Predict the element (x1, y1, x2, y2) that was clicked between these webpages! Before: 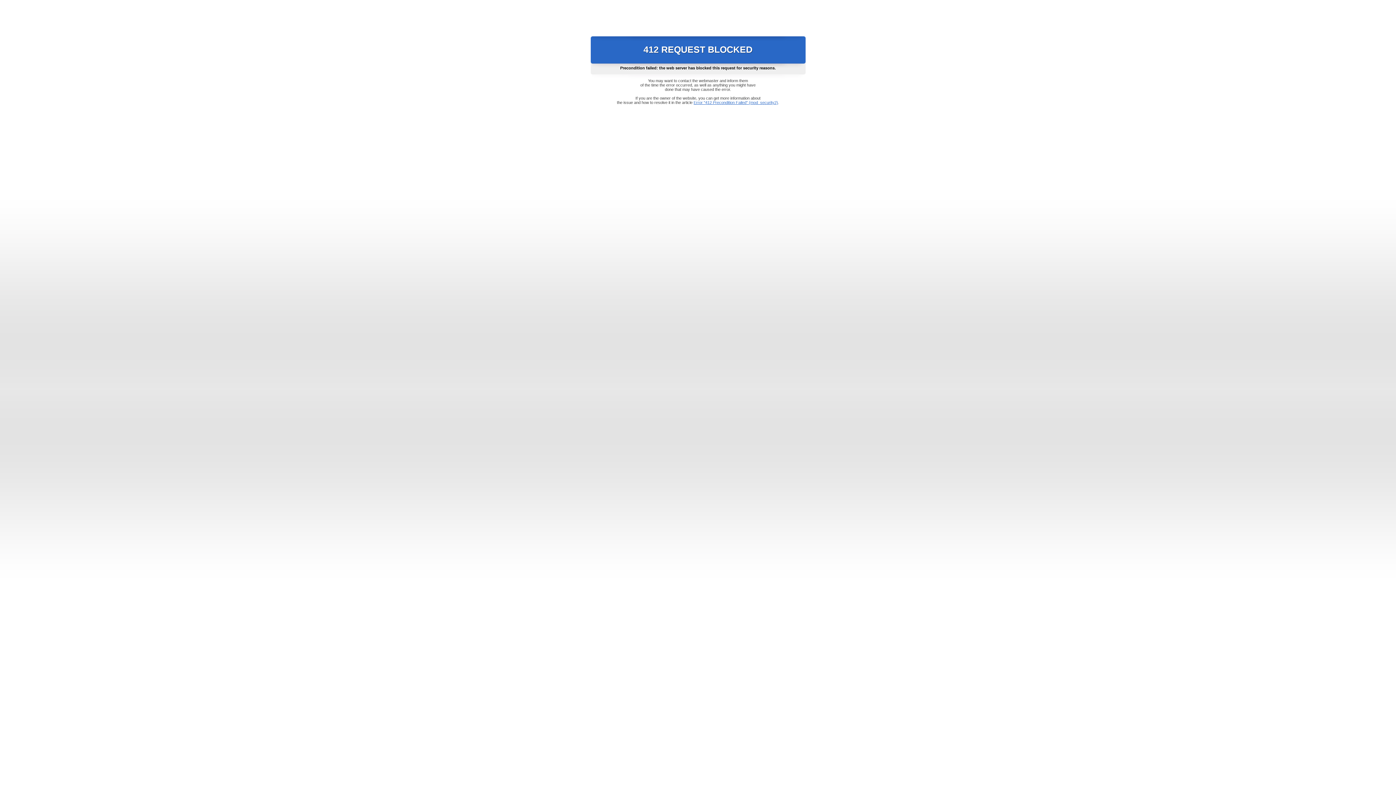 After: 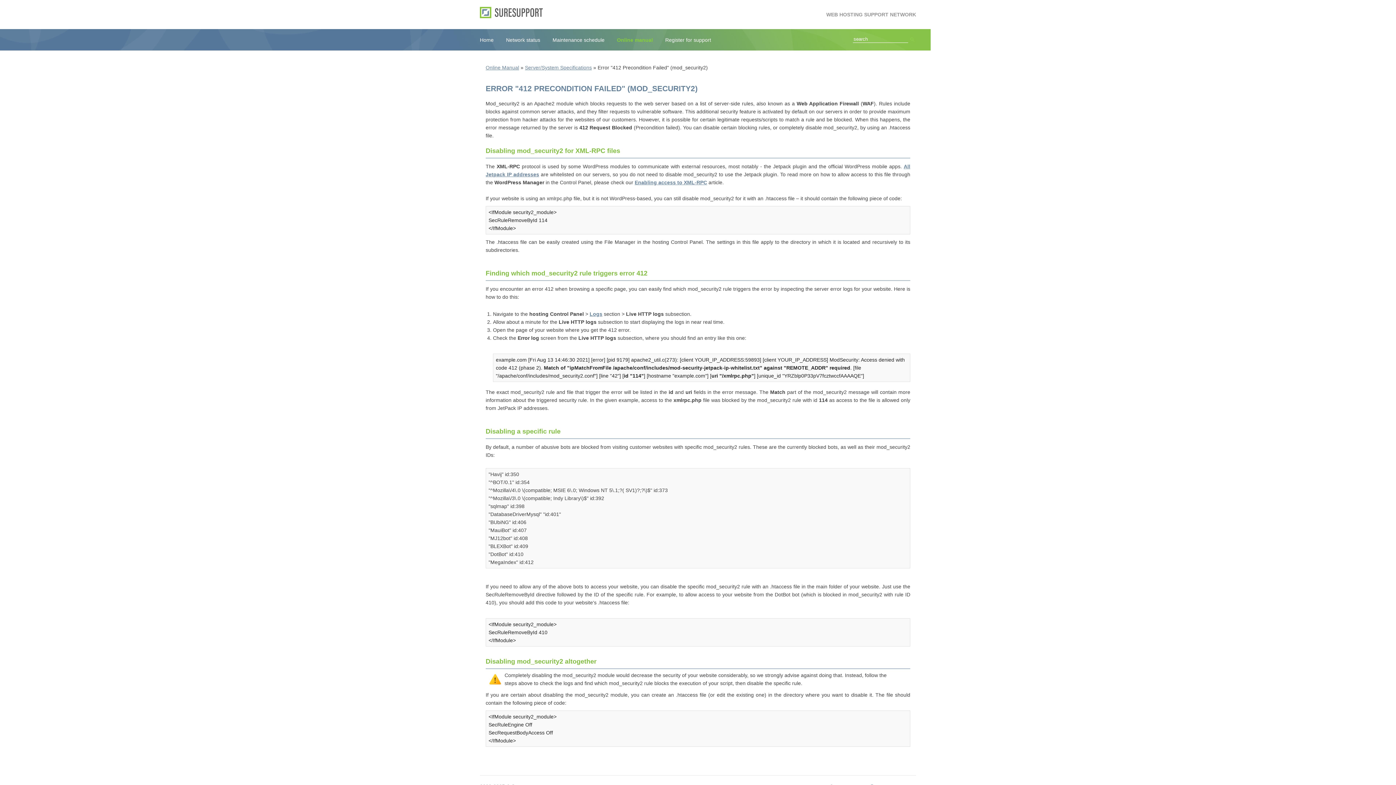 Action: bbox: (693, 100, 778, 104) label: Error "412 Precondition Failed" (mod_security2)